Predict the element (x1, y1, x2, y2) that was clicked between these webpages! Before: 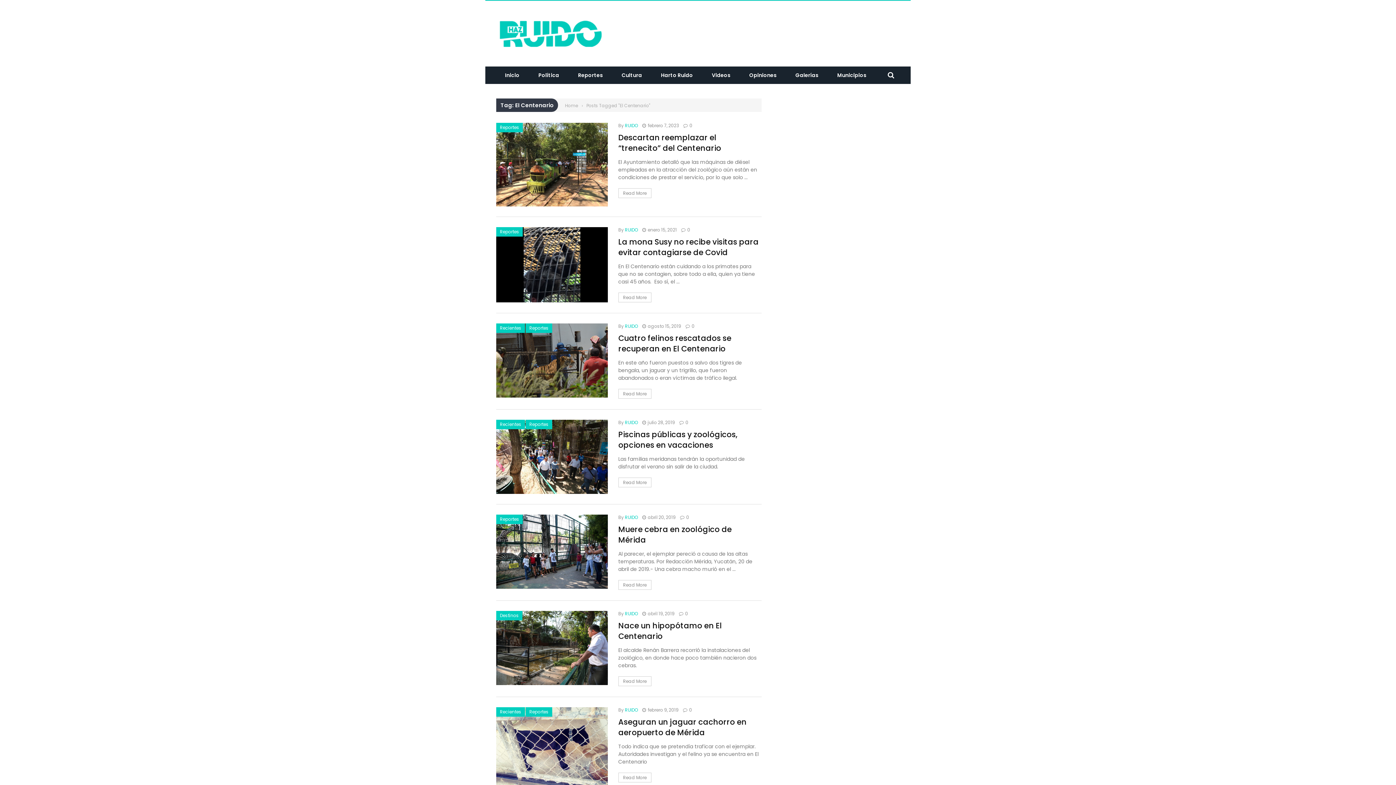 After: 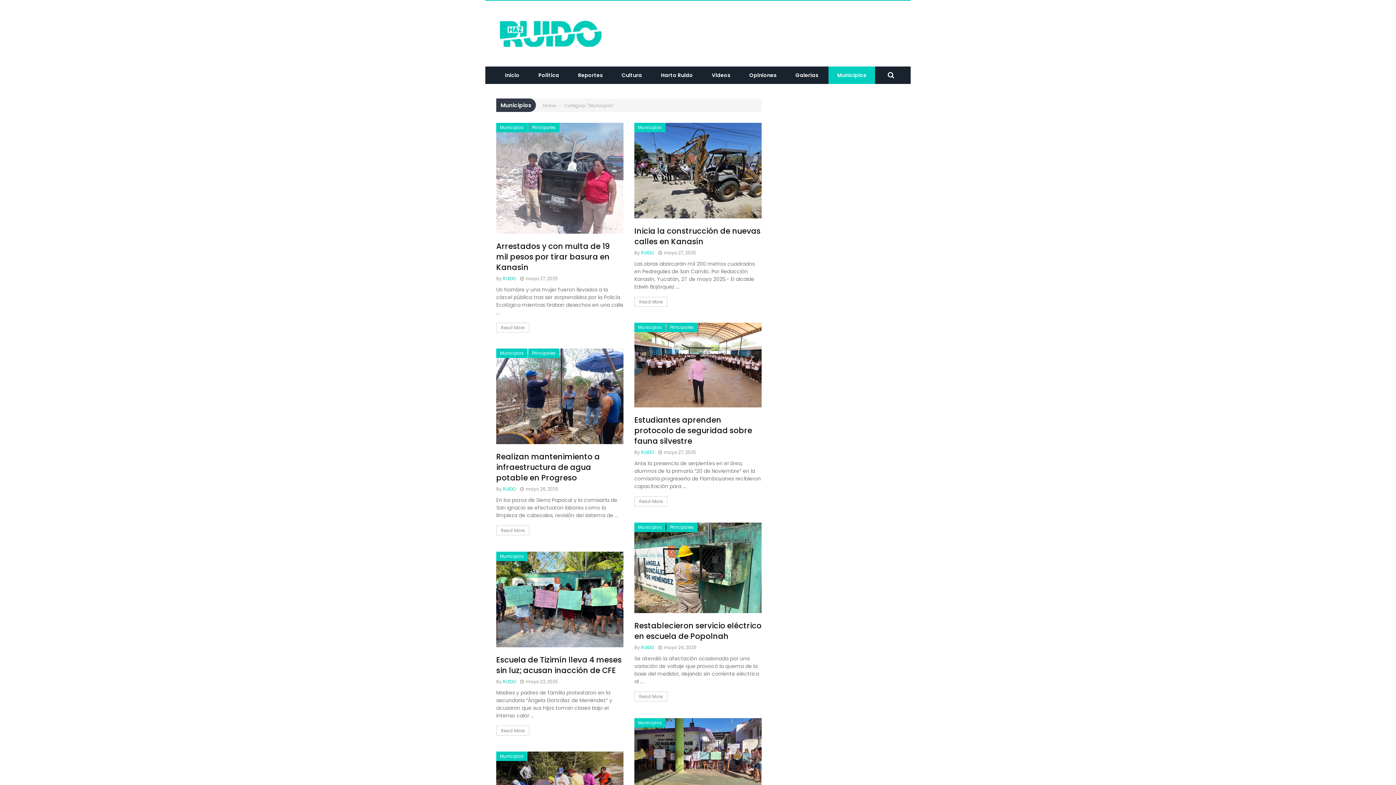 Action: label: Municipios bbox: (828, 71, 875, 78)